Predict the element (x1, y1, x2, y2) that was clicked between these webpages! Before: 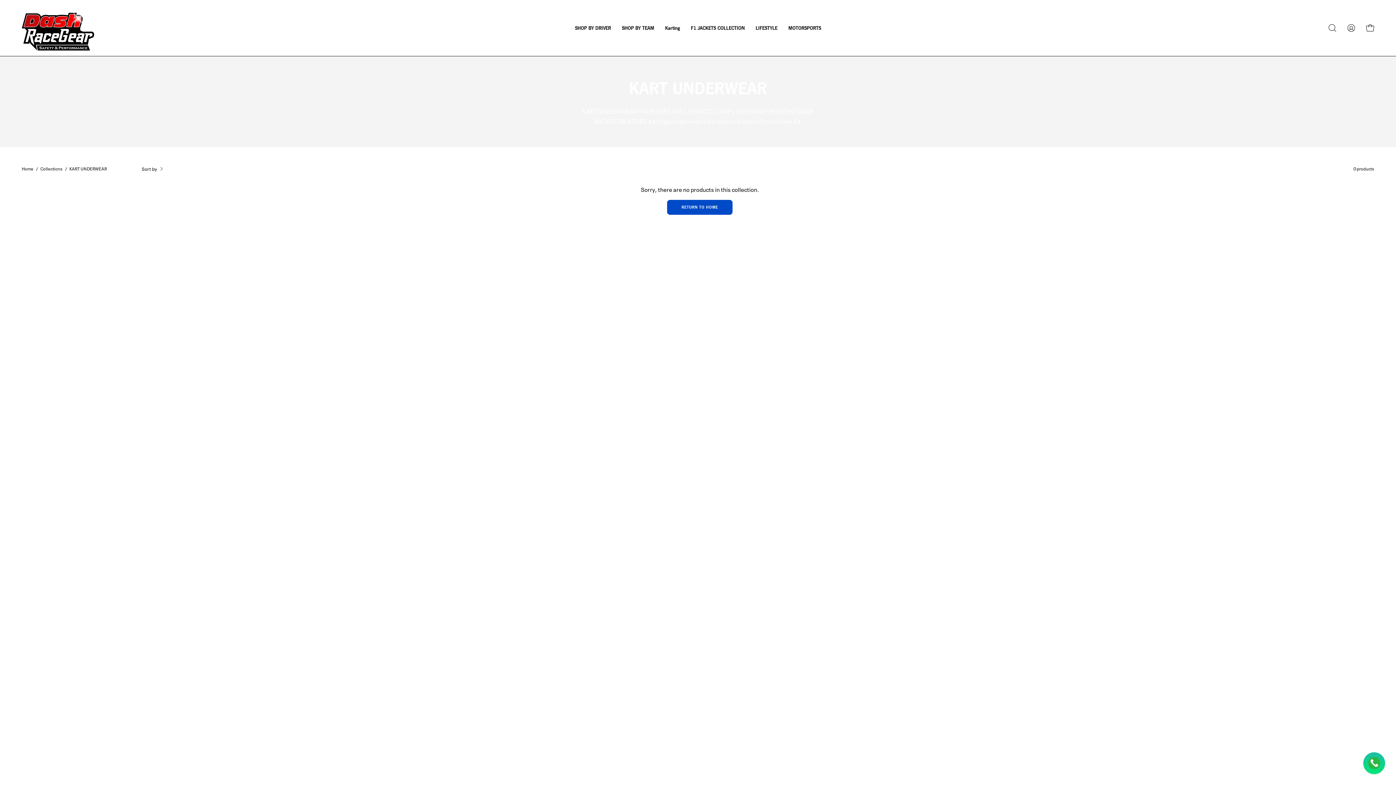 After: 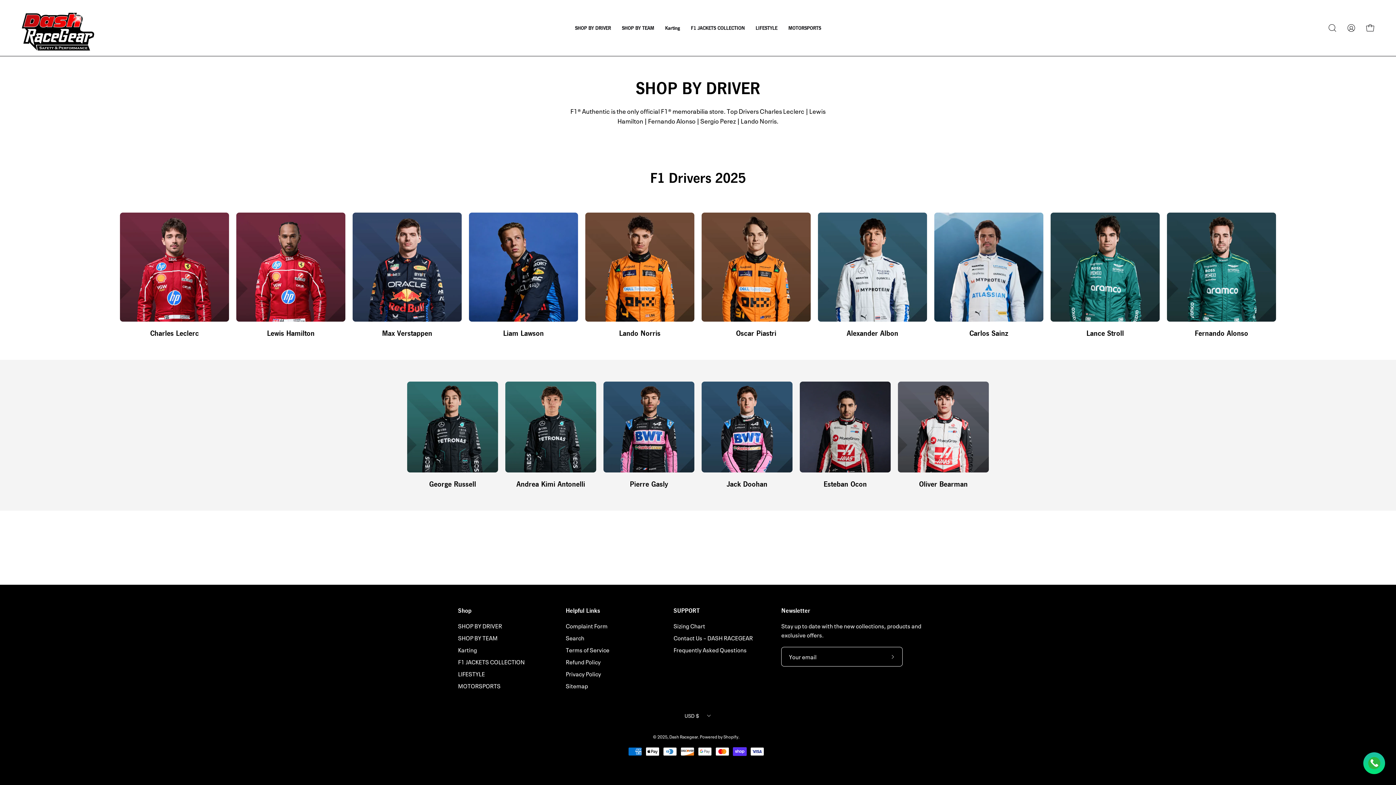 Action: label: SHOP BY DRIVER bbox: (569, 0, 616, 56)